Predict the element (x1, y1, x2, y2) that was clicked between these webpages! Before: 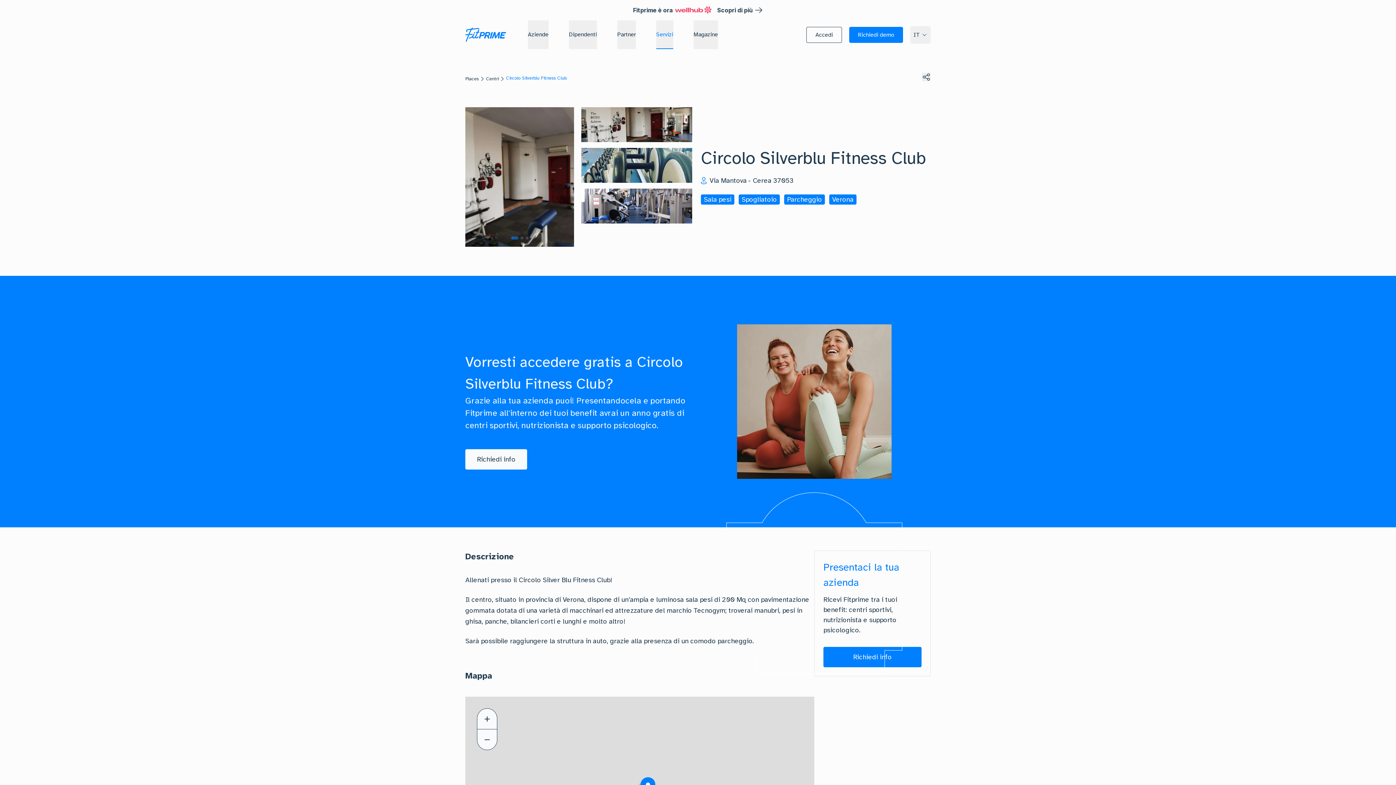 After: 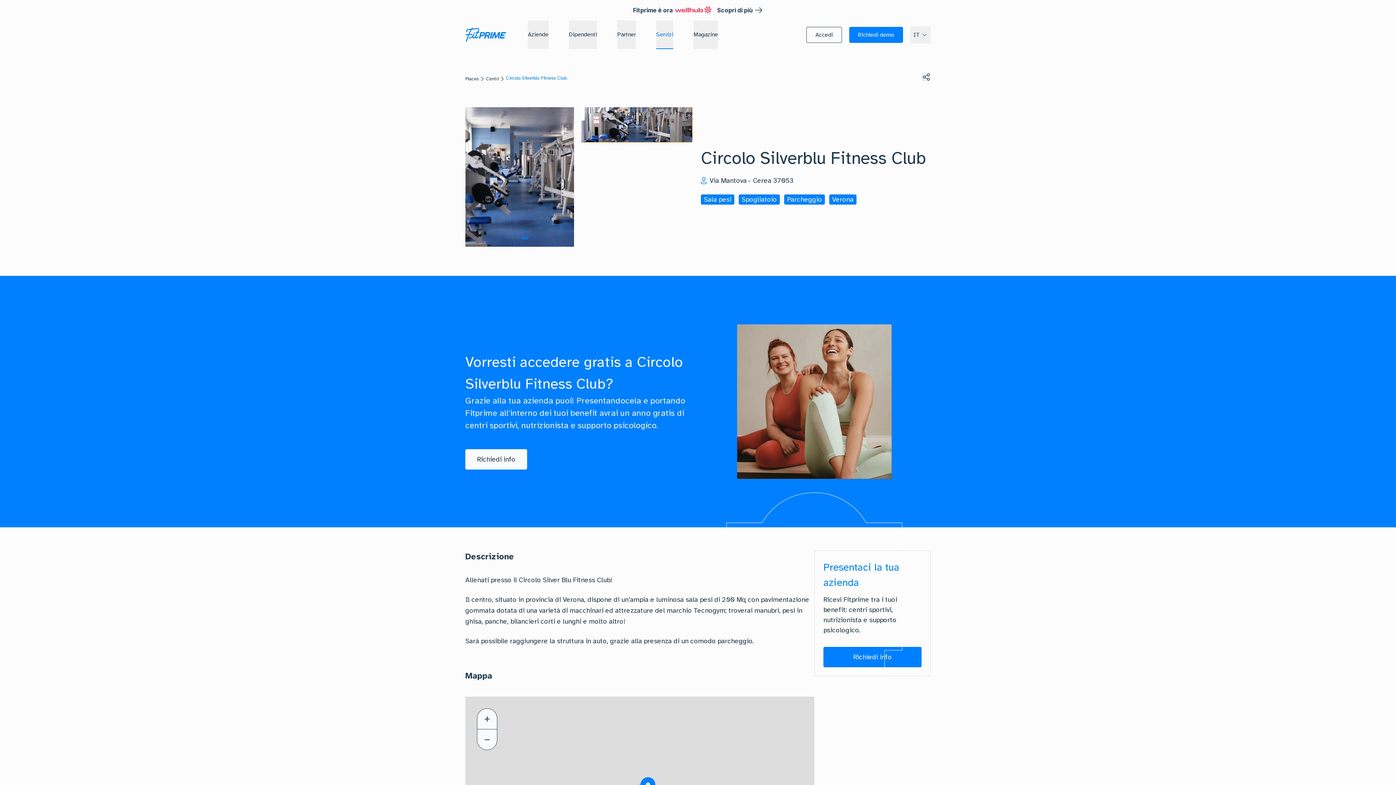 Action: bbox: (578, 188, 692, 223)